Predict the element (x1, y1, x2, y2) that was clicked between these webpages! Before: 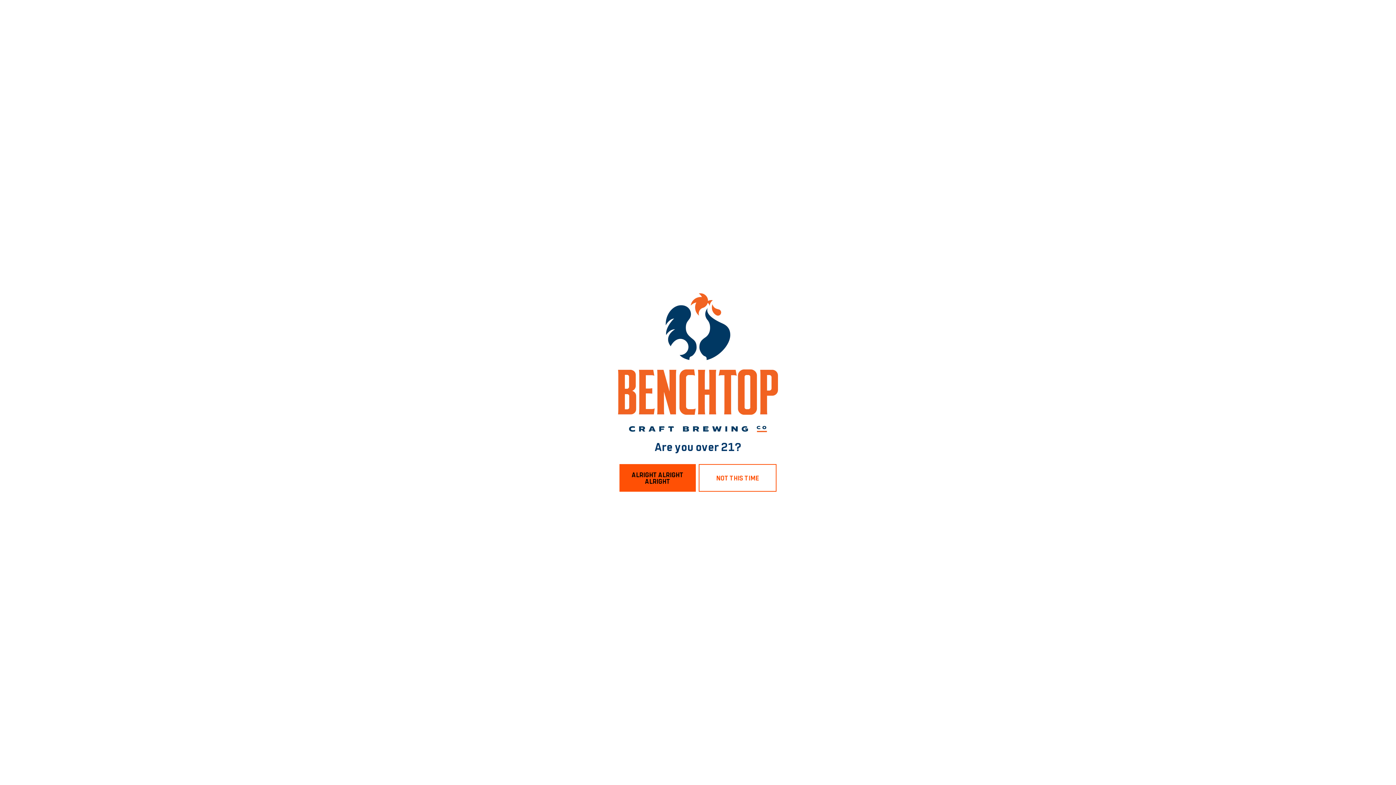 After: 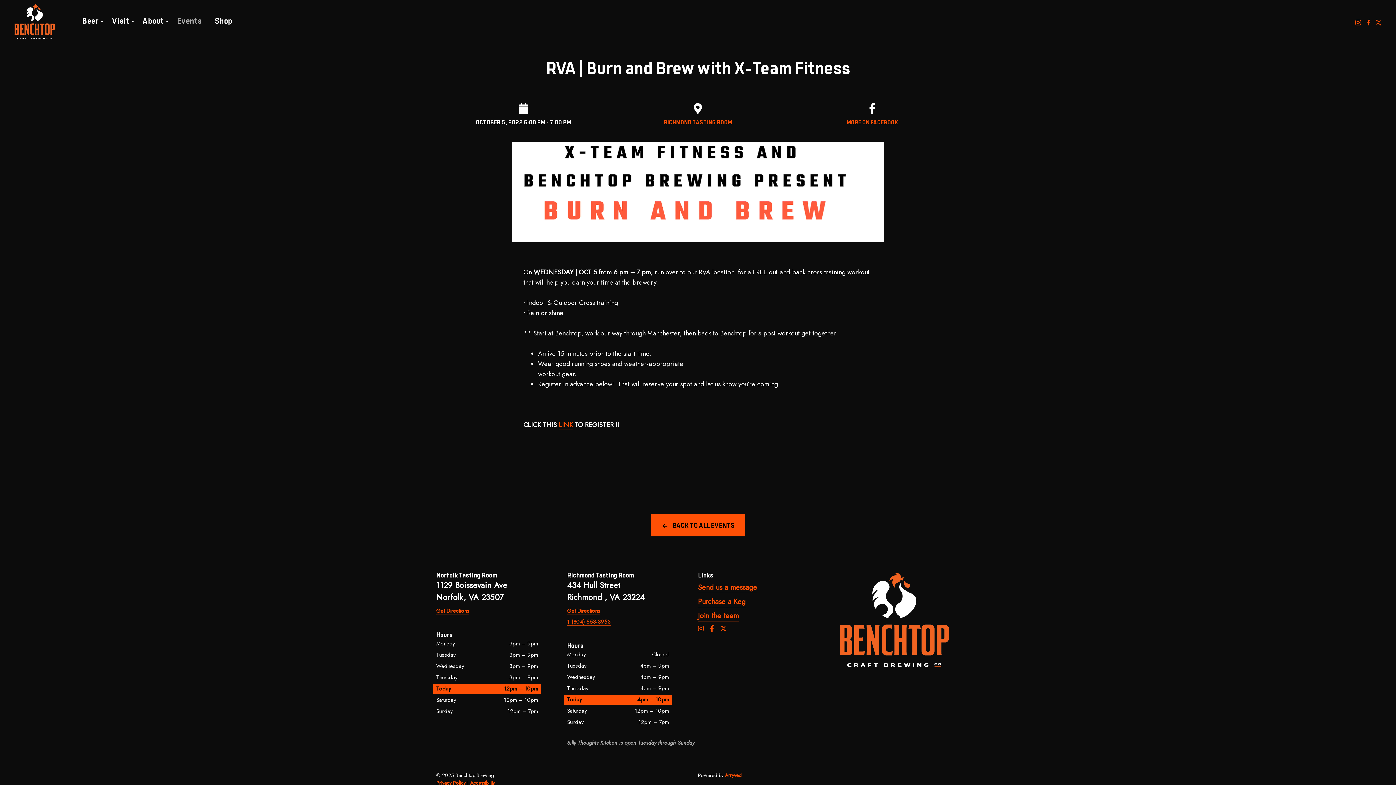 Action: label: ALRIGHT ALRIGHT ALRIGHT bbox: (619, 464, 696, 492)